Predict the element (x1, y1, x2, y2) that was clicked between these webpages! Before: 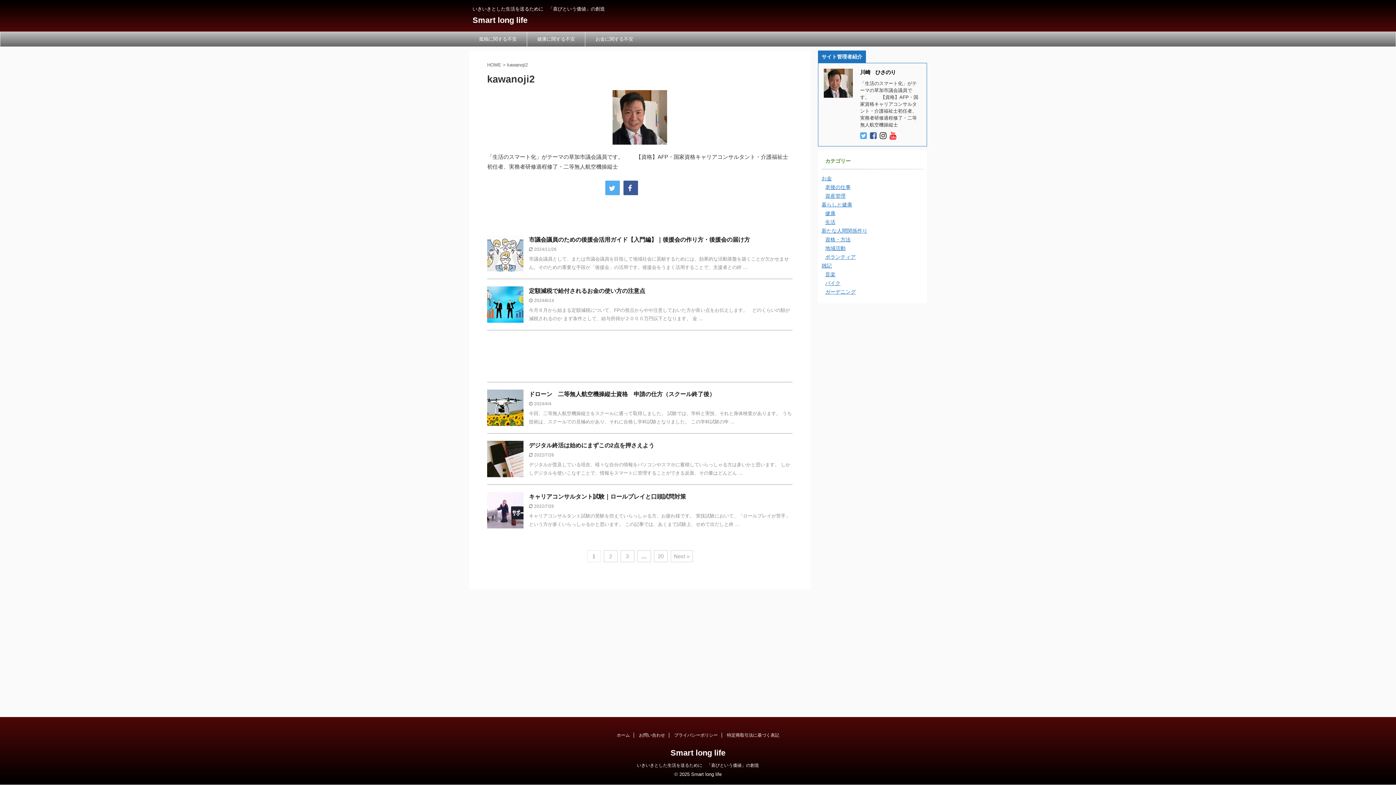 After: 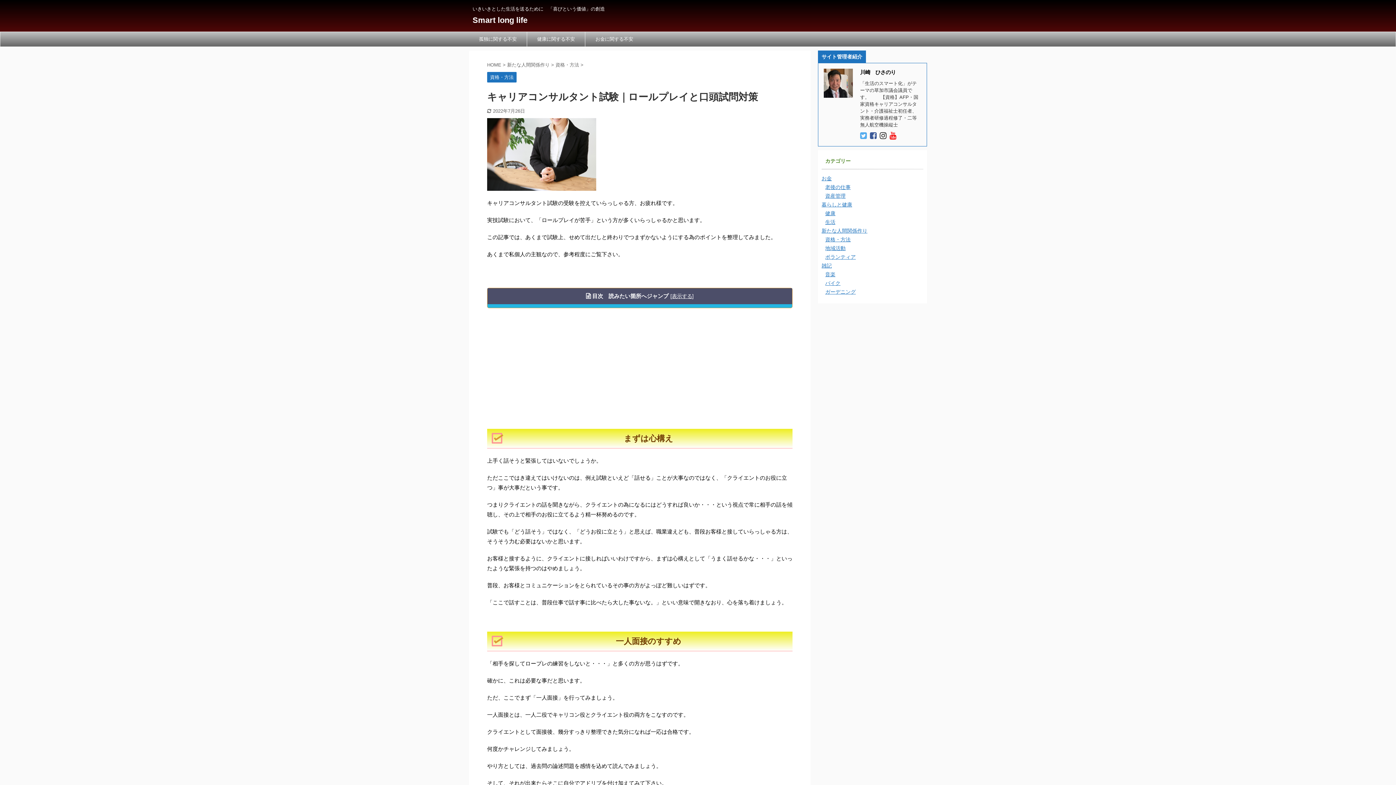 Action: bbox: (487, 522, 523, 528)